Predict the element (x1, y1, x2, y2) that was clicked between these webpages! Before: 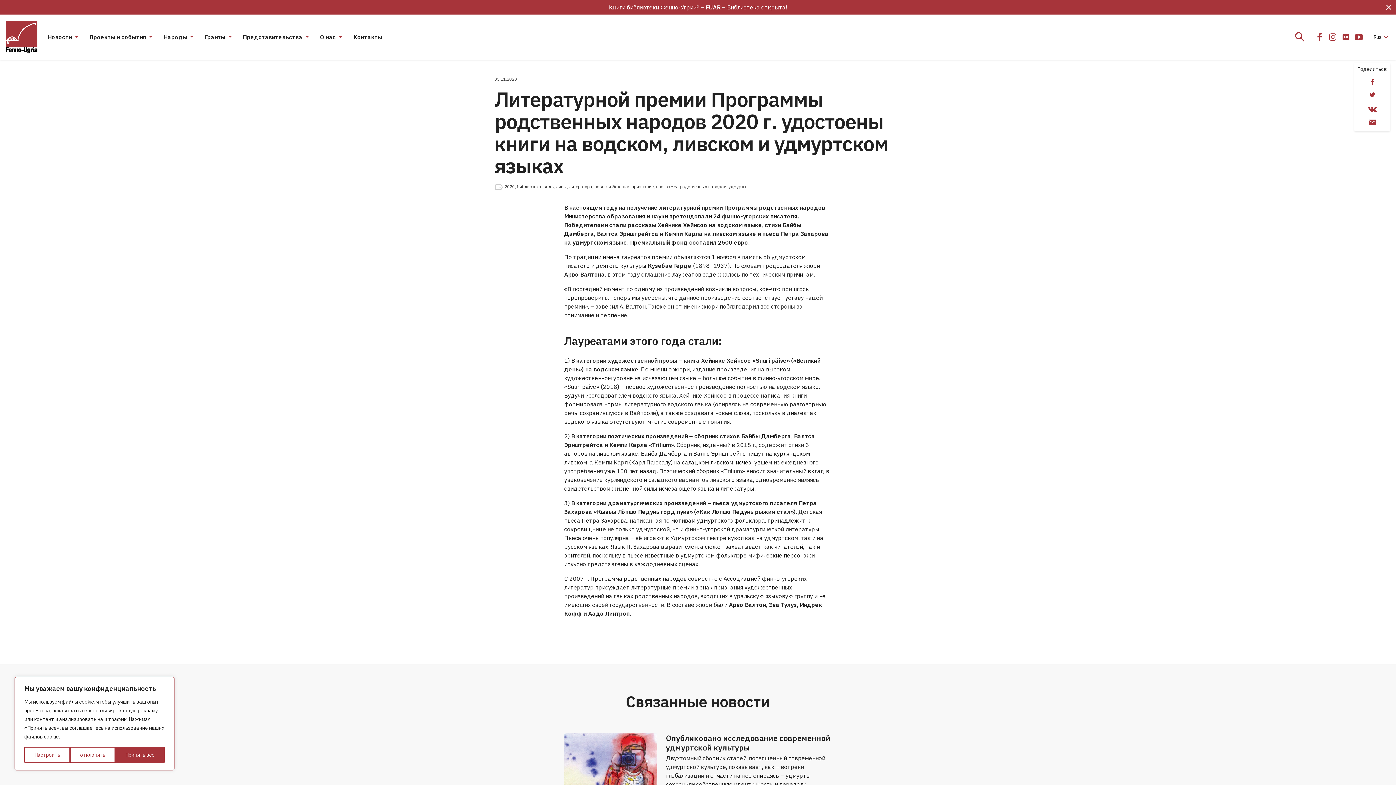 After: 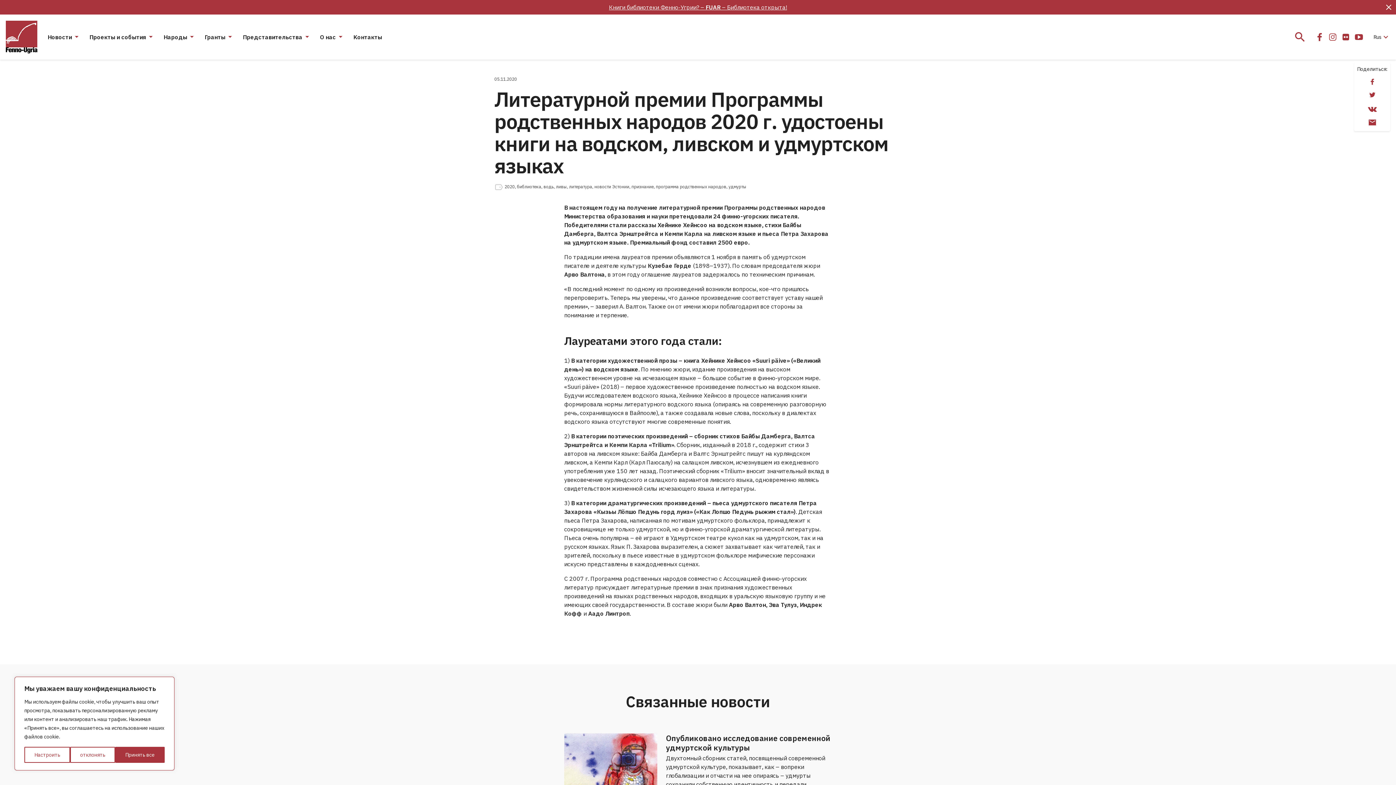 Action: bbox: (146, 32, 154, 41) label: Показать подстраницу